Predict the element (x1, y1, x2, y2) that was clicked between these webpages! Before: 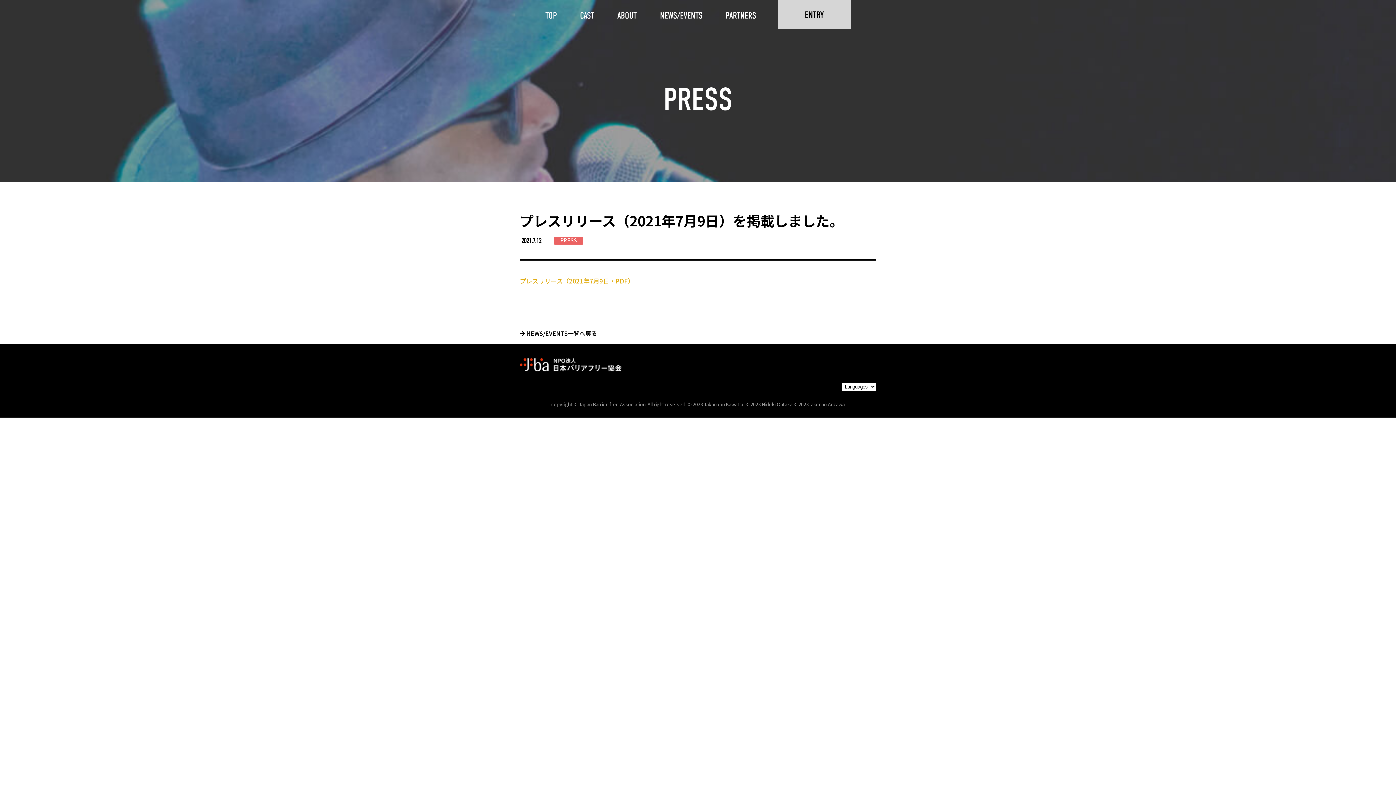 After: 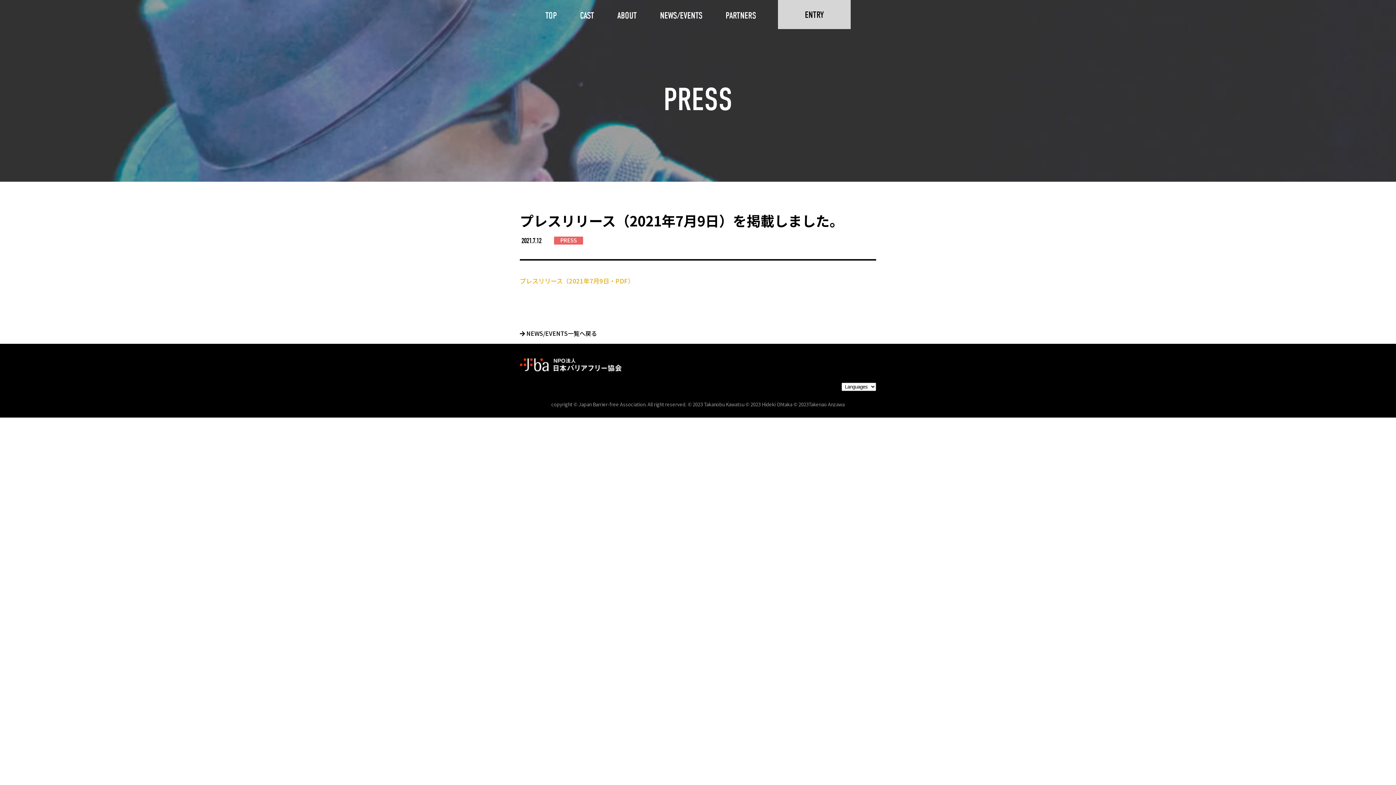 Action: label: プレスリリース（2021年7月9日・PDF） bbox: (520, 276, 634, 285)